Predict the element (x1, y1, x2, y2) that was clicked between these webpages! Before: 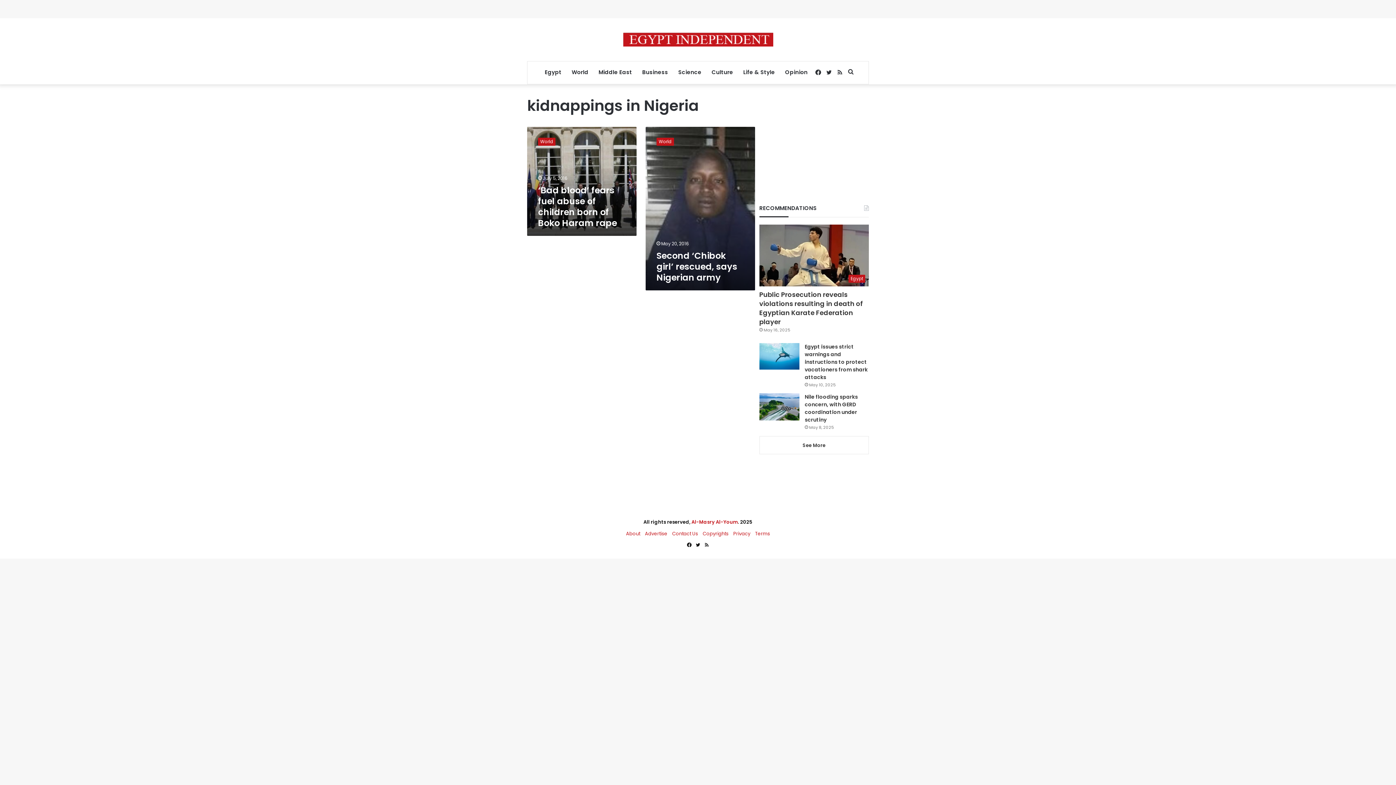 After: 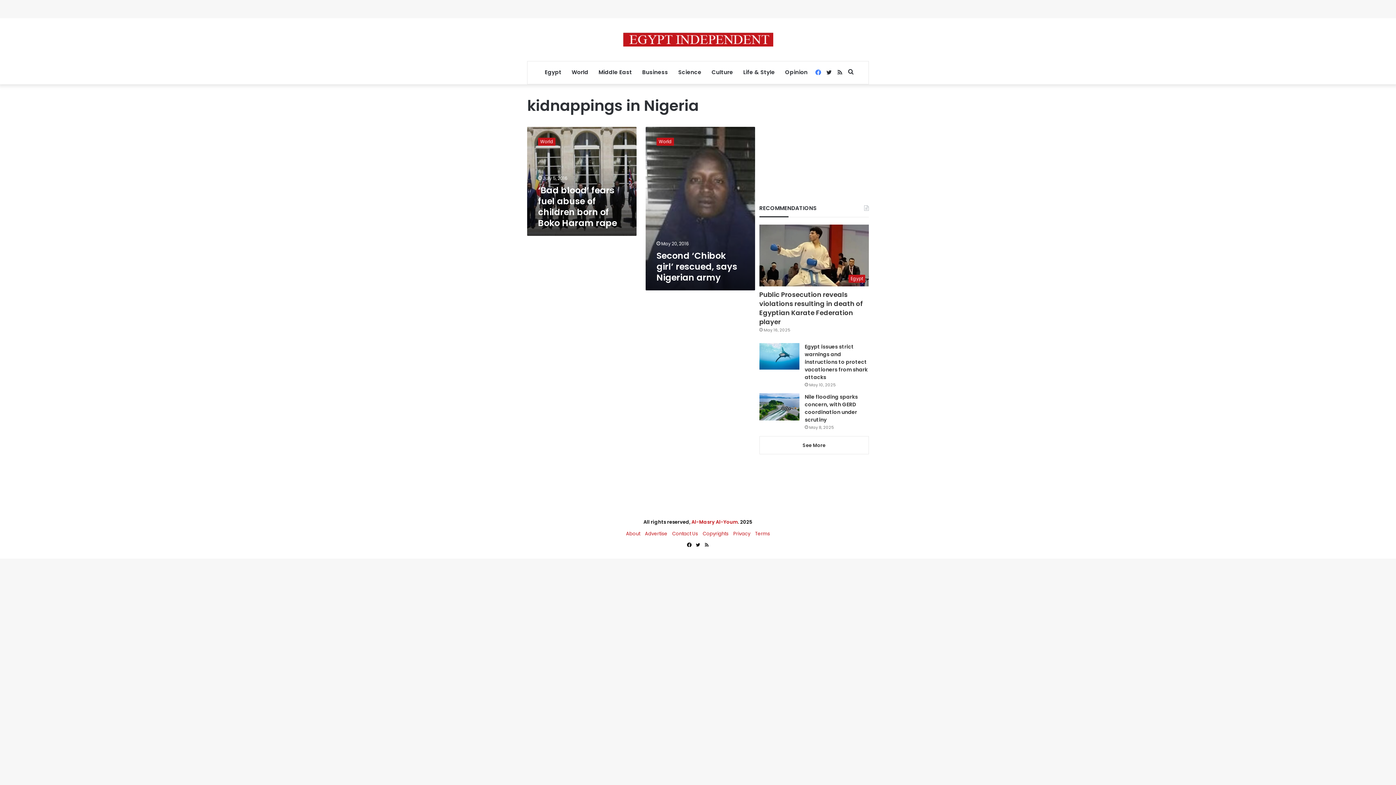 Action: label: Facebook bbox: (812, 61, 823, 84)